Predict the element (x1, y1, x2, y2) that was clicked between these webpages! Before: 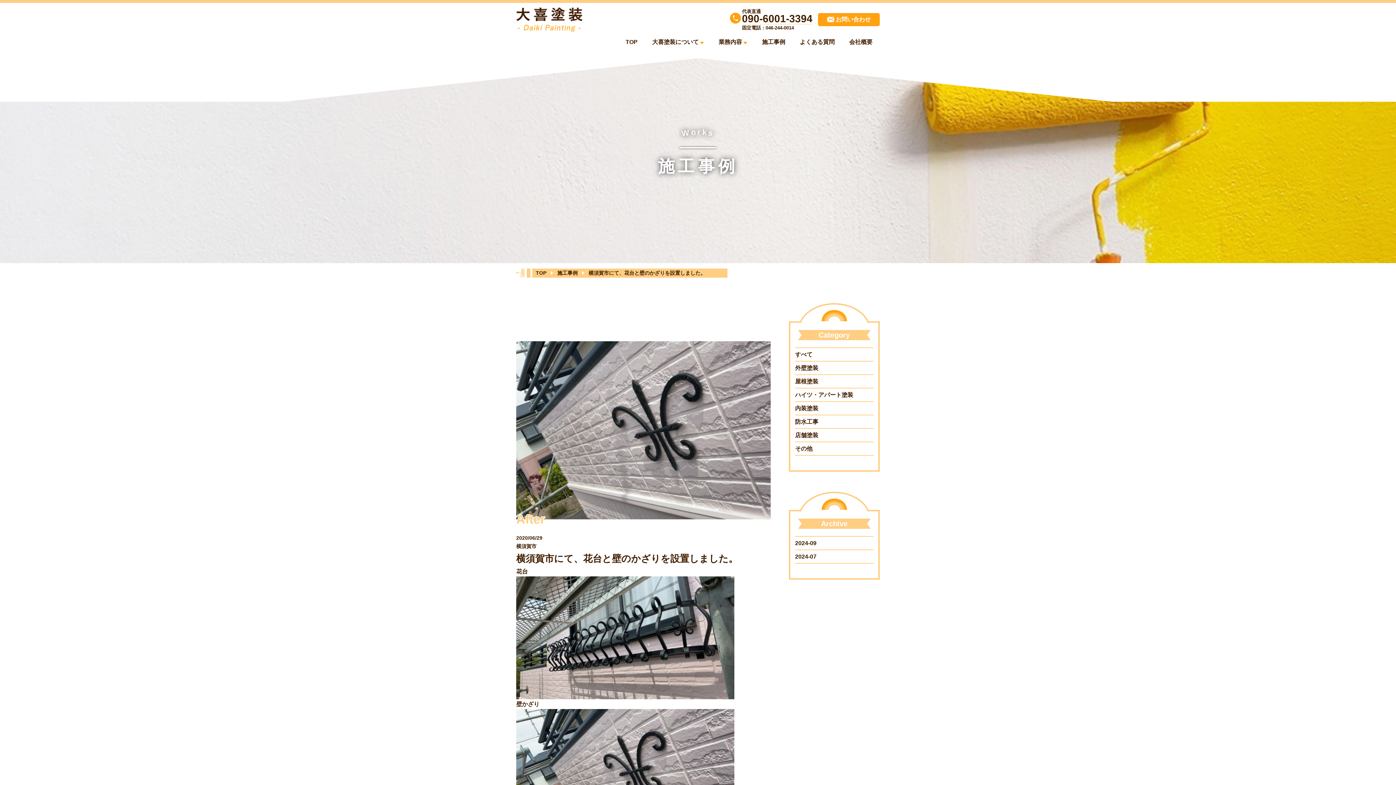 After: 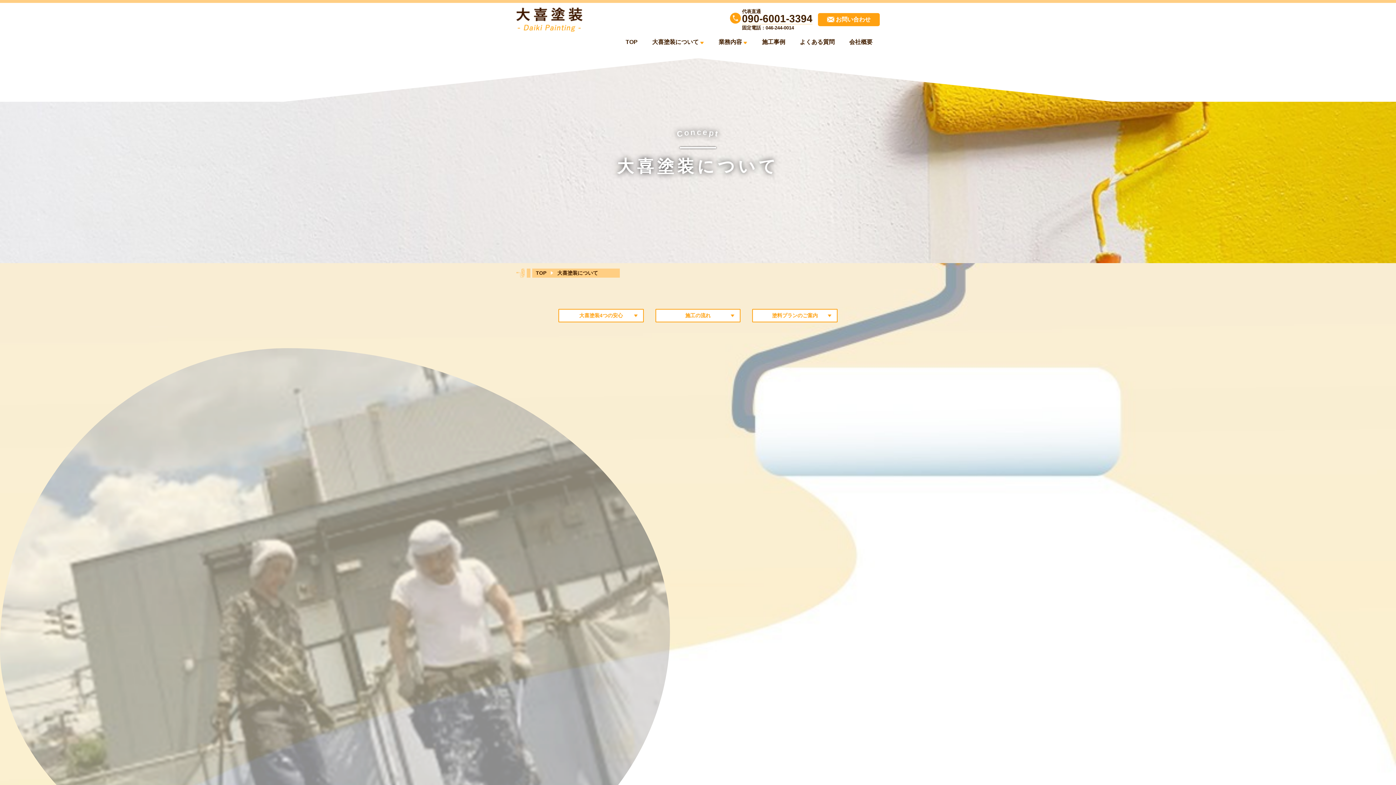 Action: bbox: (645, 35, 711, 48) label: 大喜塗装について